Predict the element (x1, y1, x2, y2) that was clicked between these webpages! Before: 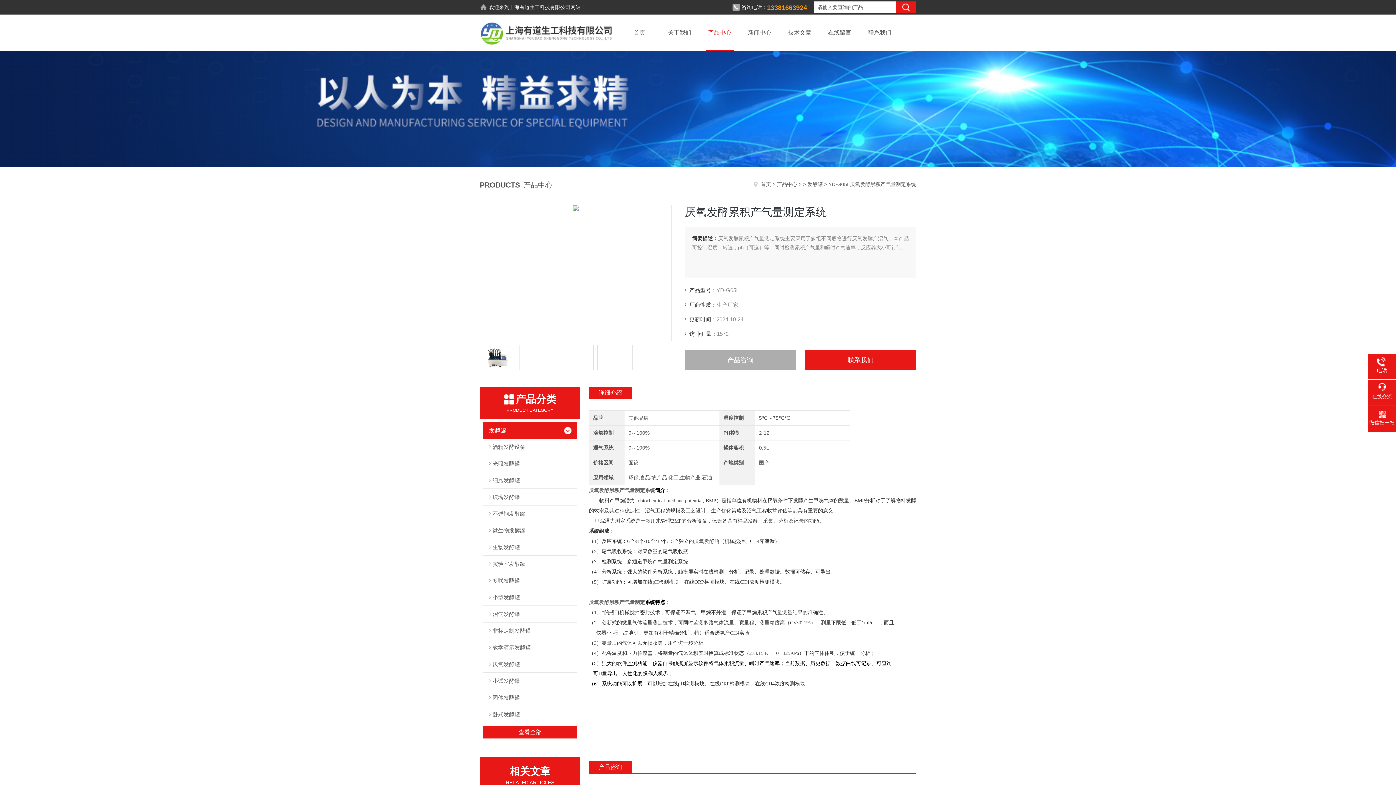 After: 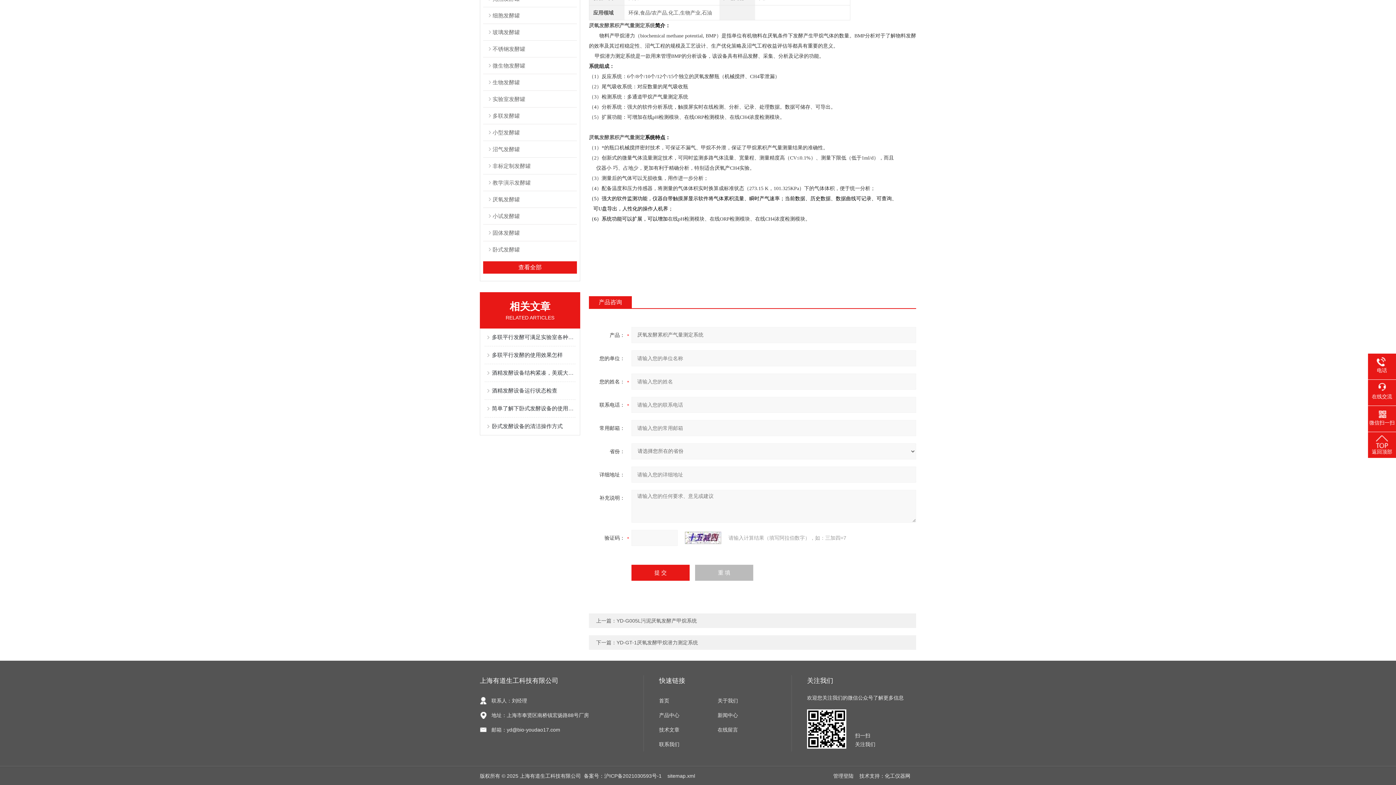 Action: bbox: (685, 350, 796, 370) label: 产品咨询